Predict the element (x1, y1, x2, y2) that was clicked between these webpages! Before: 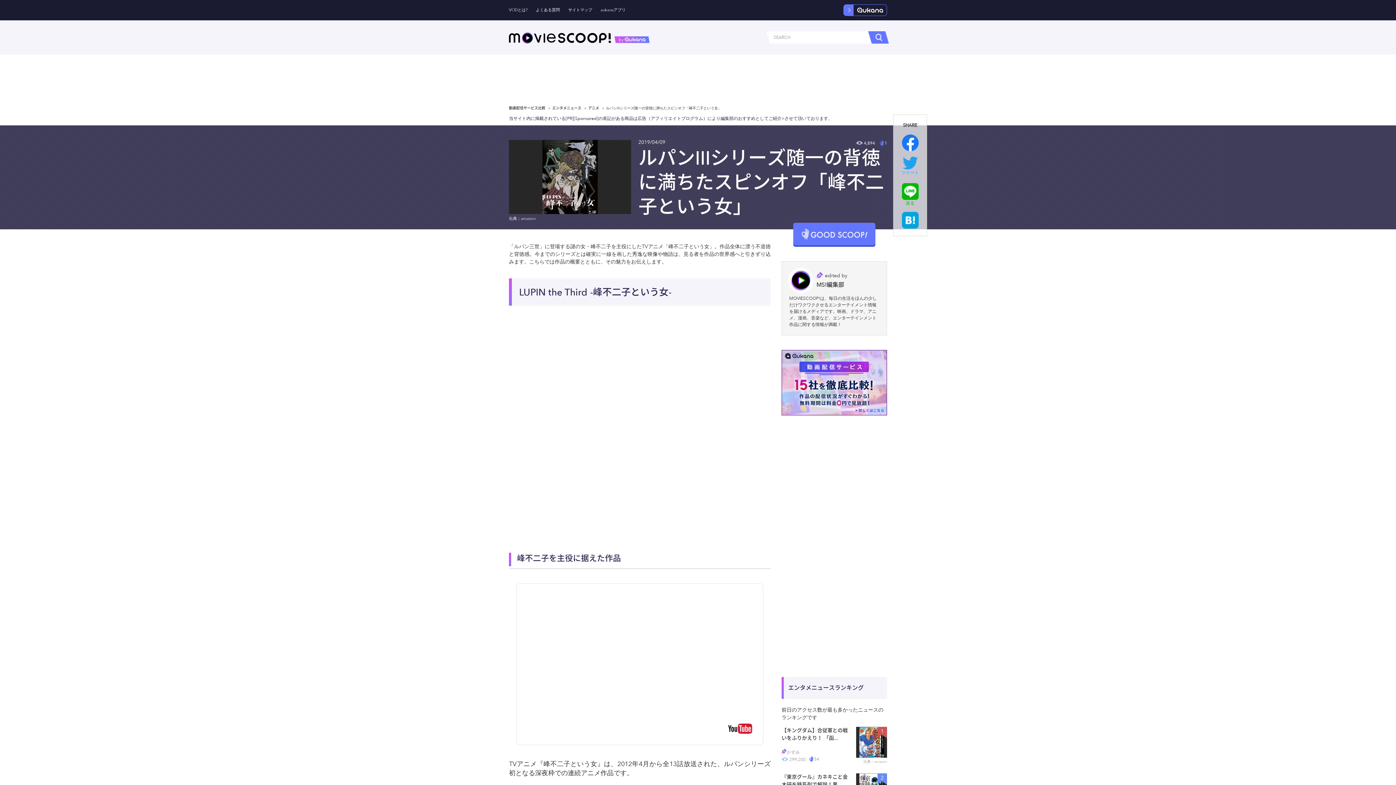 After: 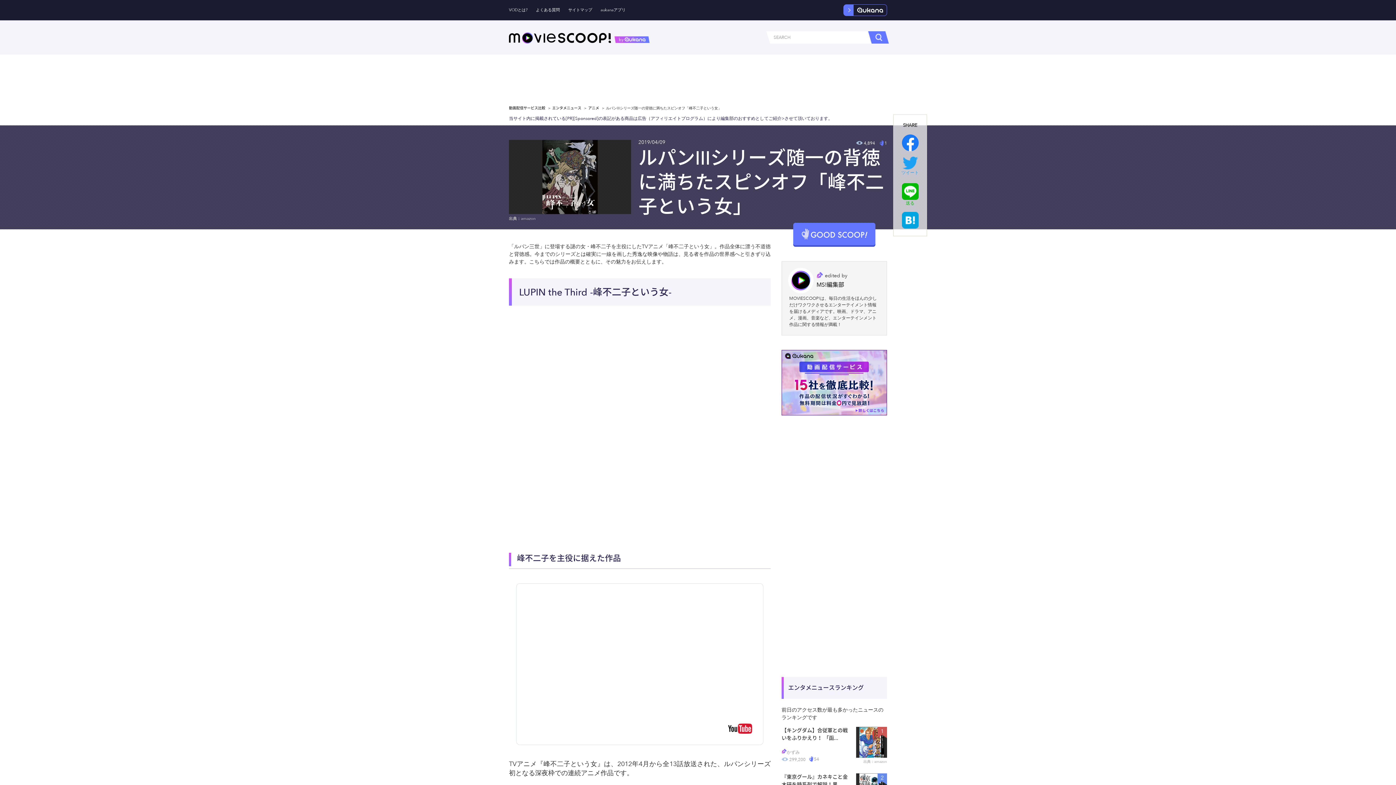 Action: bbox: (509, 216, 631, 221) label: 出典：amazon